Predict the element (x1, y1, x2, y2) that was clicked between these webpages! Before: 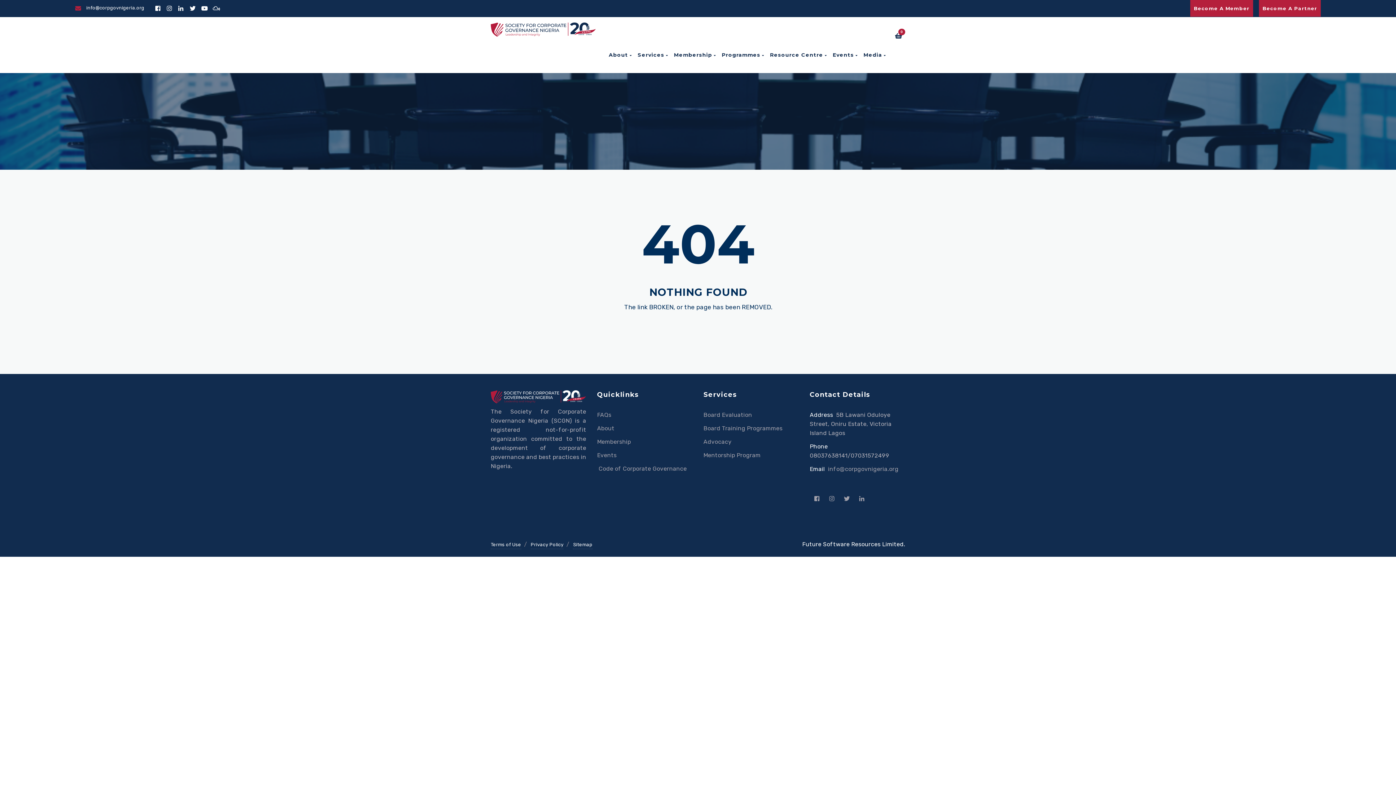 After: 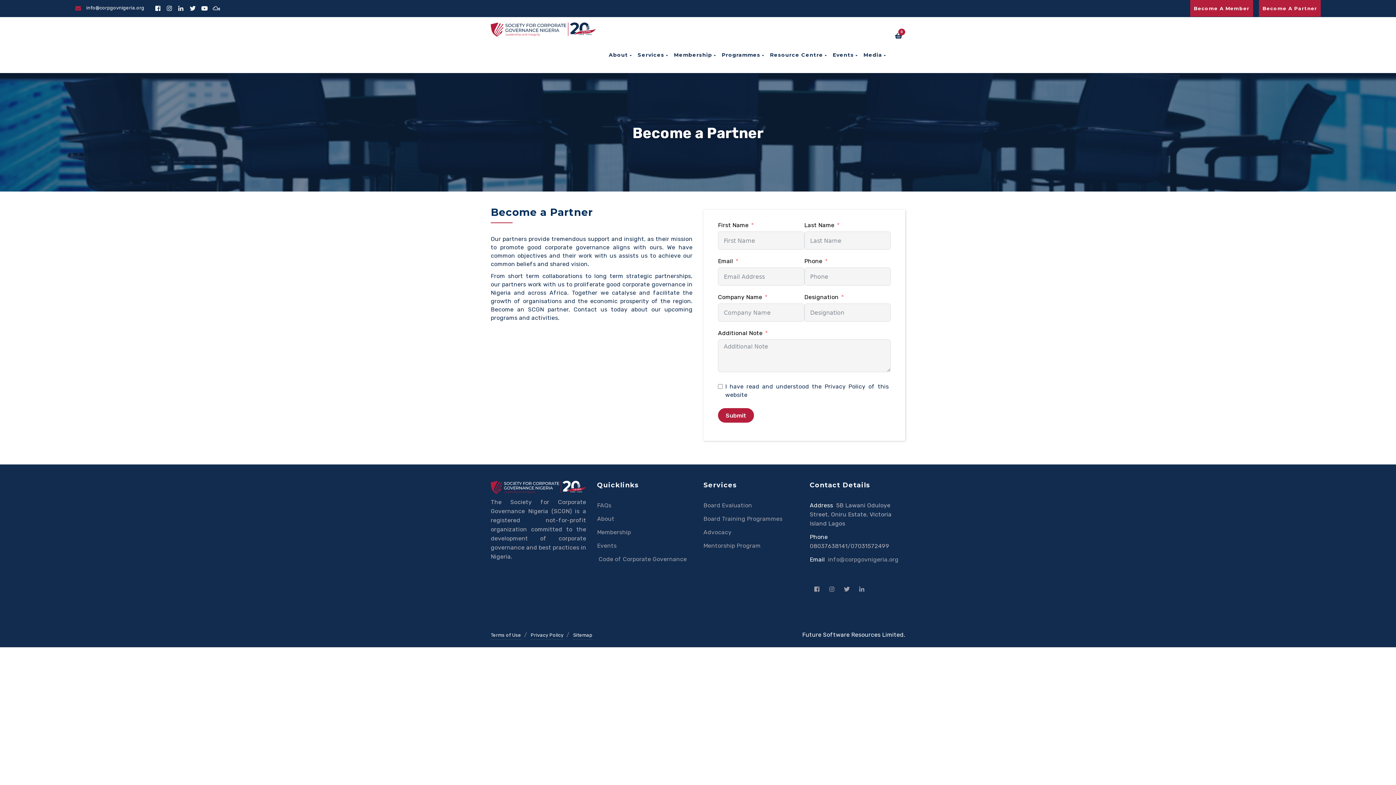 Action: label: Become A Partner bbox: (1262, 5, 1317, 11)